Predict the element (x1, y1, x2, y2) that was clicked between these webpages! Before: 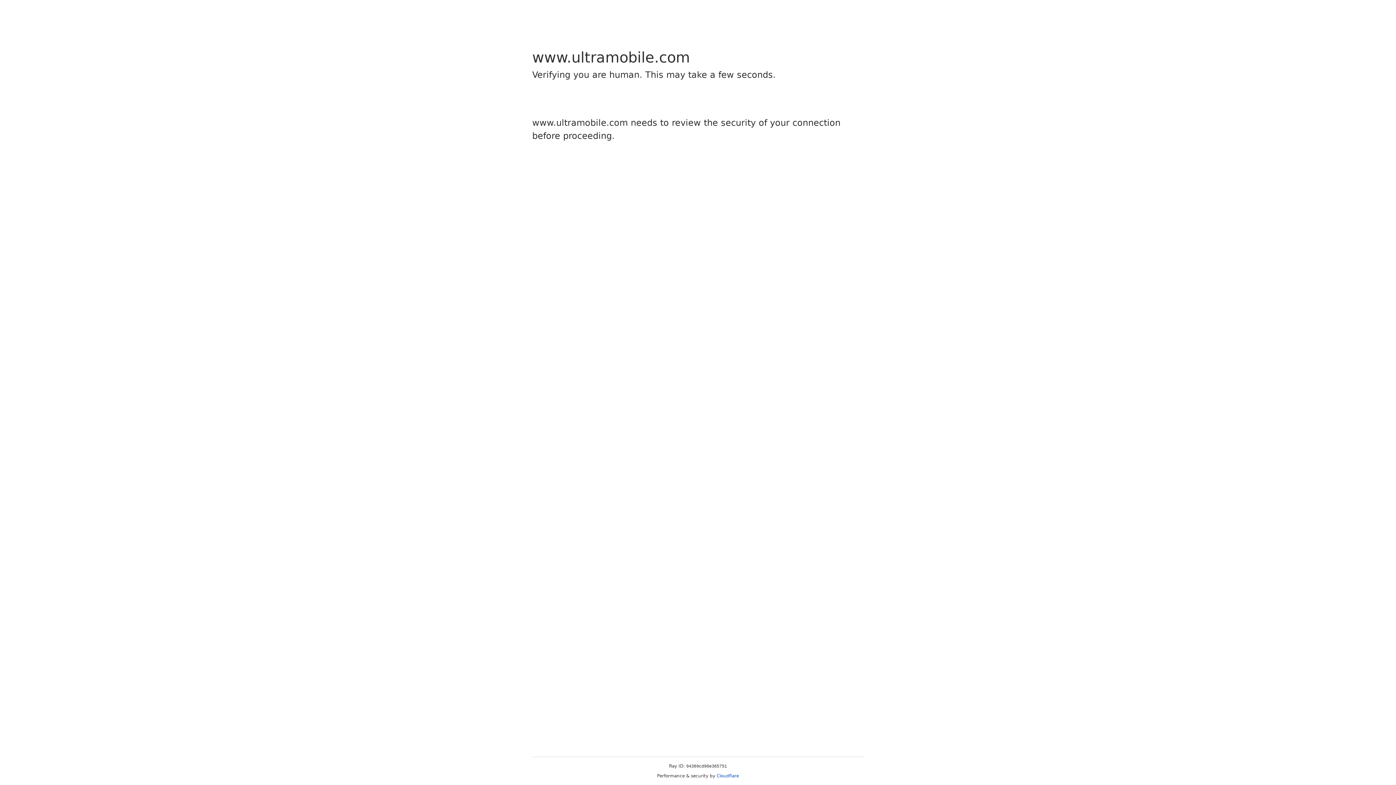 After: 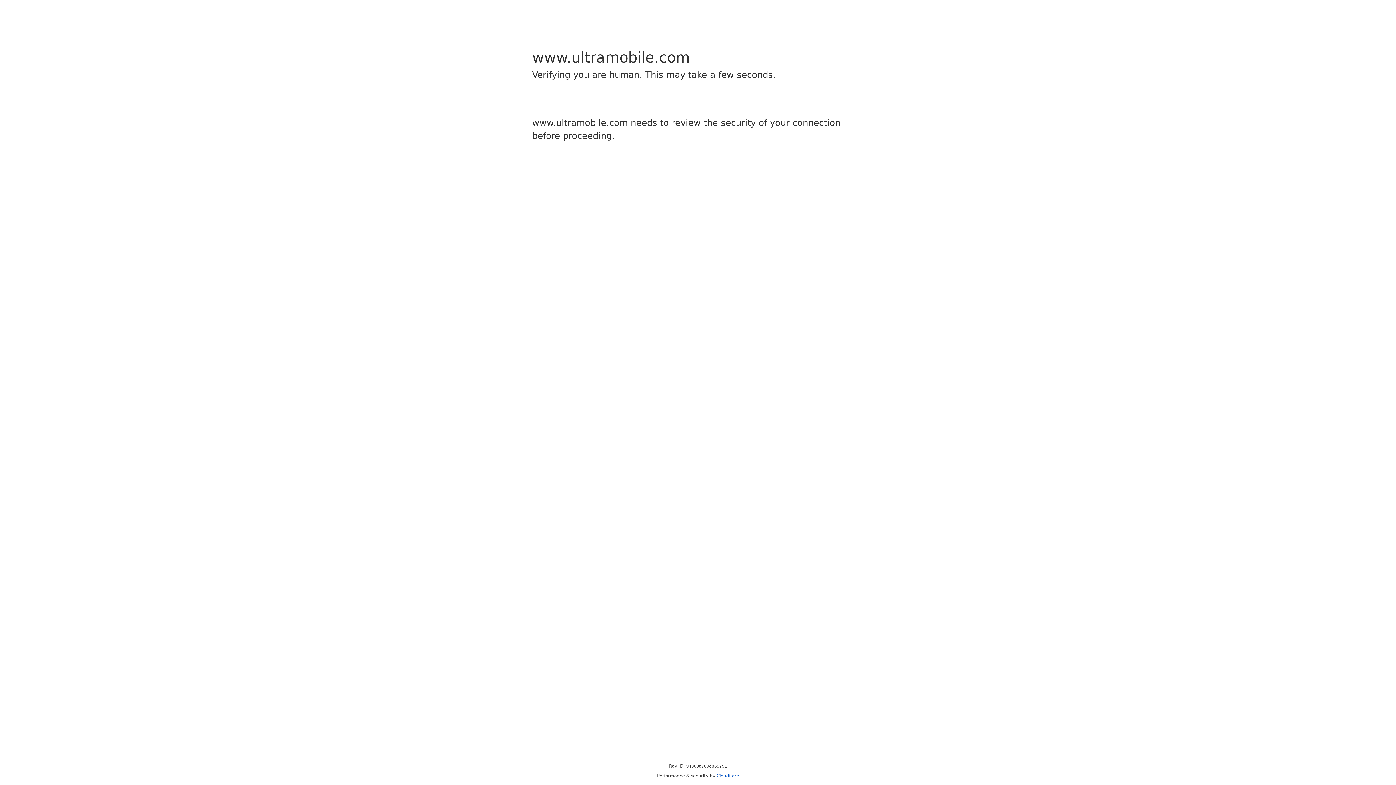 Action: bbox: (716, 773, 739, 778) label: Cloudflare